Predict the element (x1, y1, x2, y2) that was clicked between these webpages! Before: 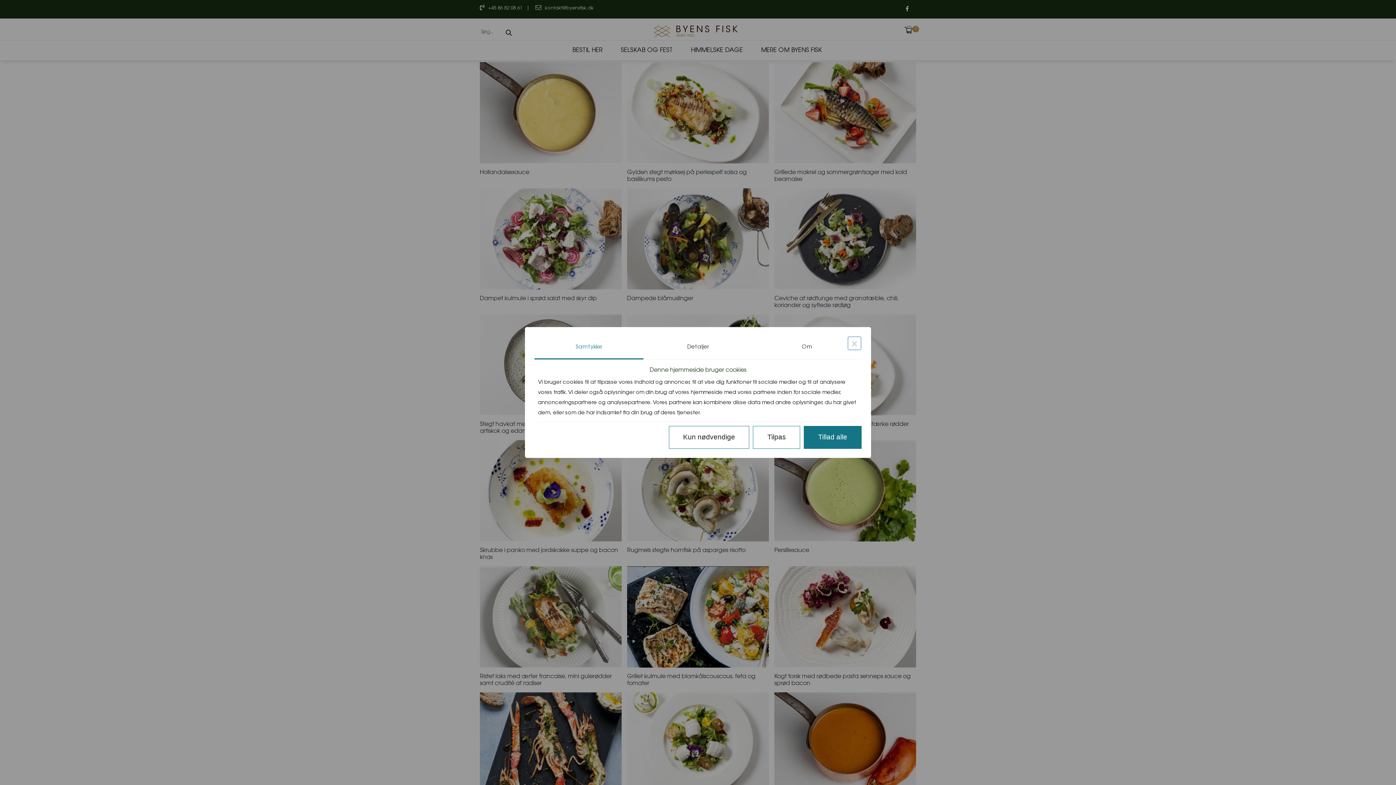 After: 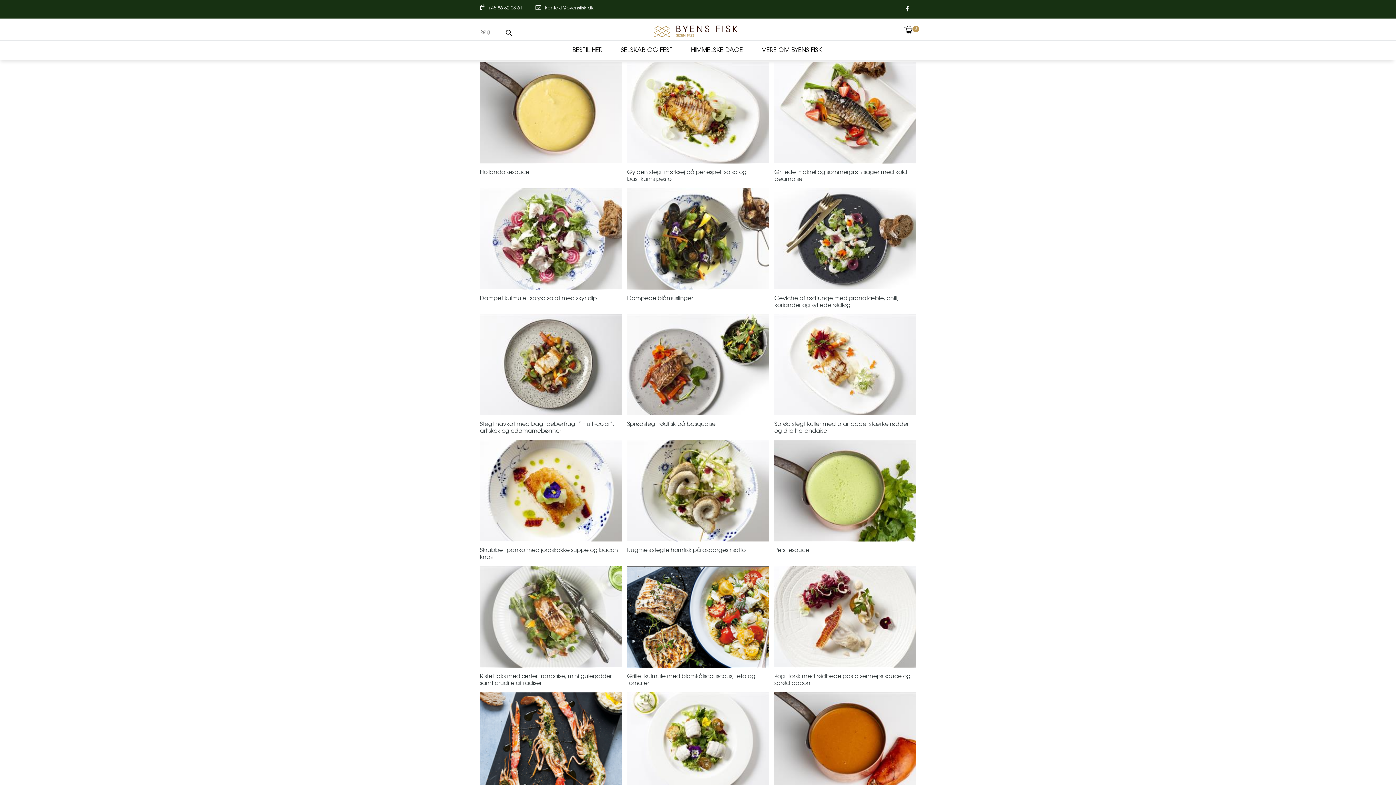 Action: bbox: (668, 426, 749, 448) label: Kun nødvendige